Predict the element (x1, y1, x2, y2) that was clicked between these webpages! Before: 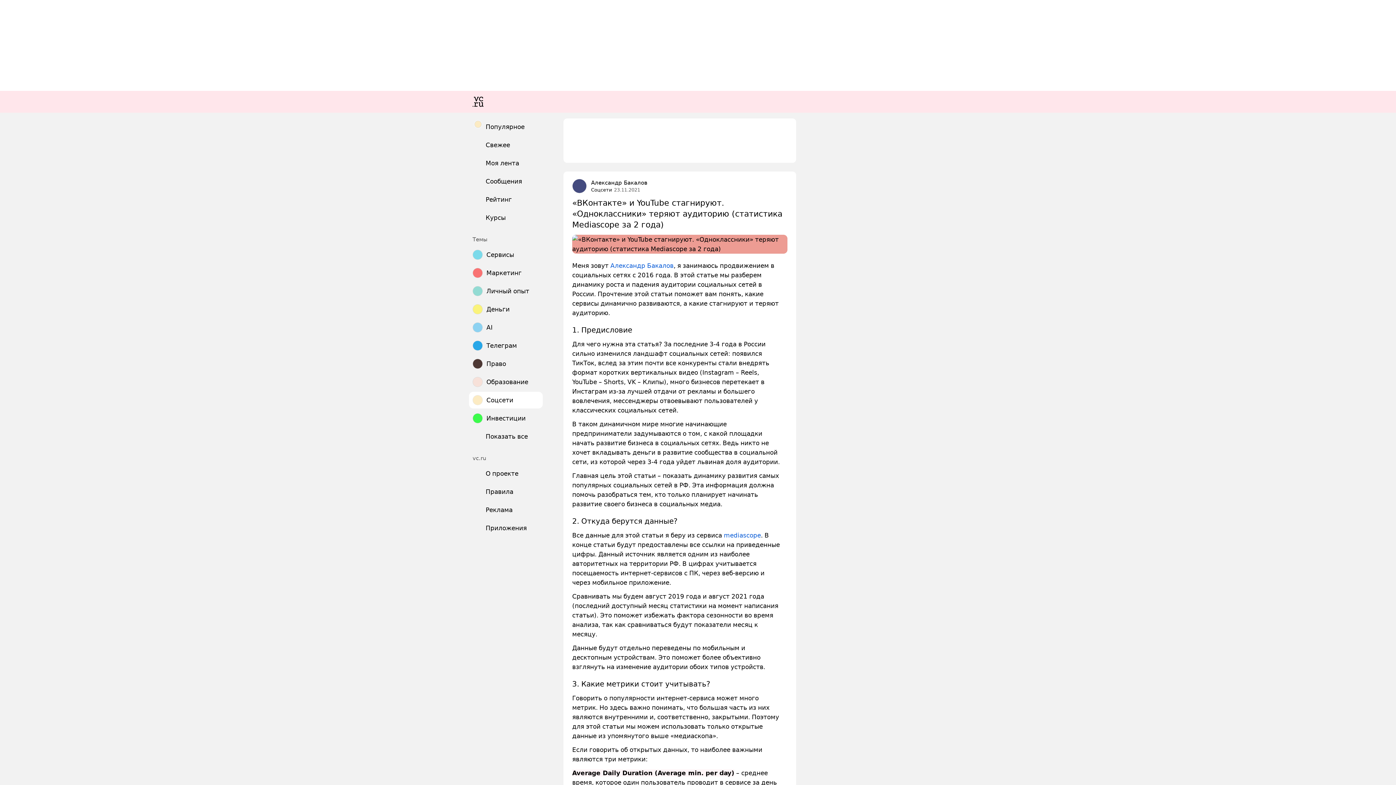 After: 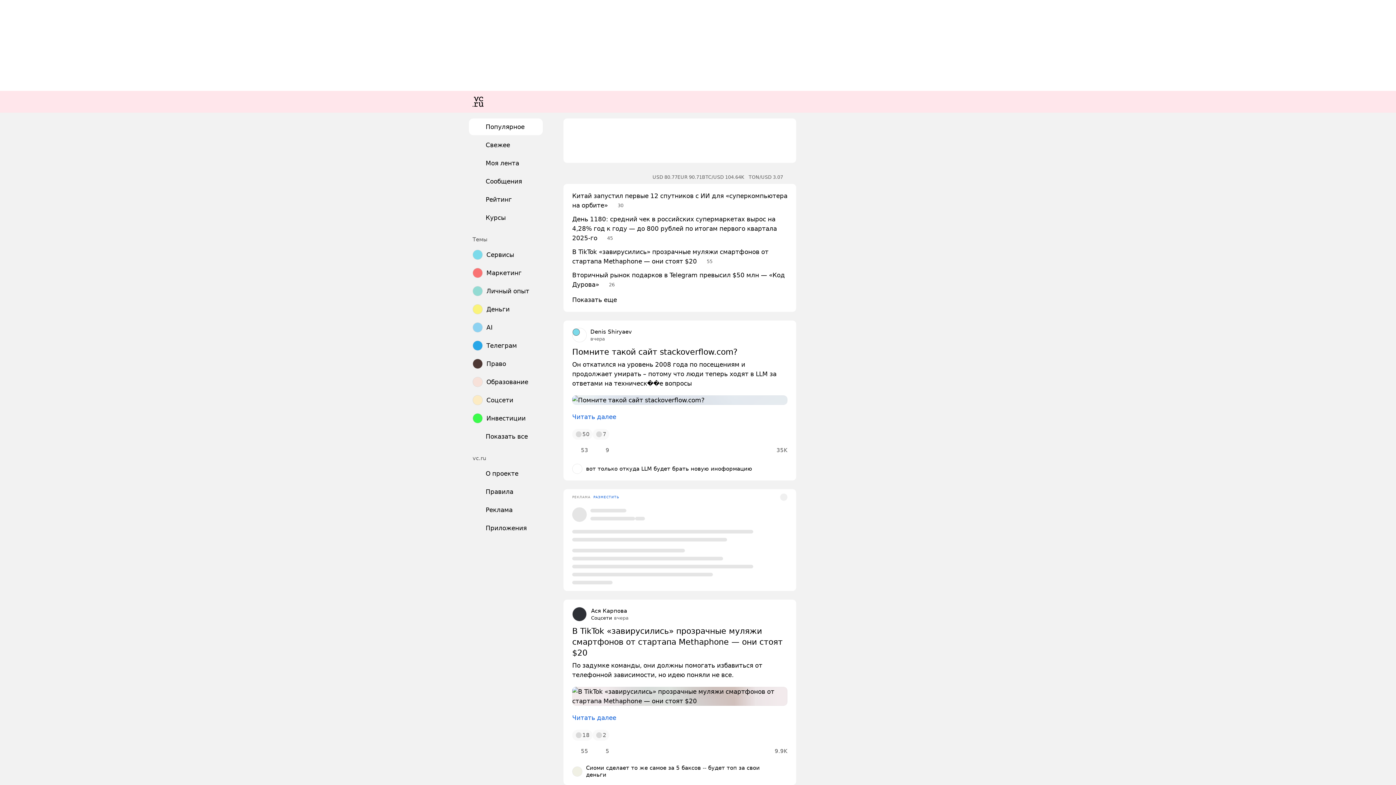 Action: bbox: (469, 90, 487, 112)